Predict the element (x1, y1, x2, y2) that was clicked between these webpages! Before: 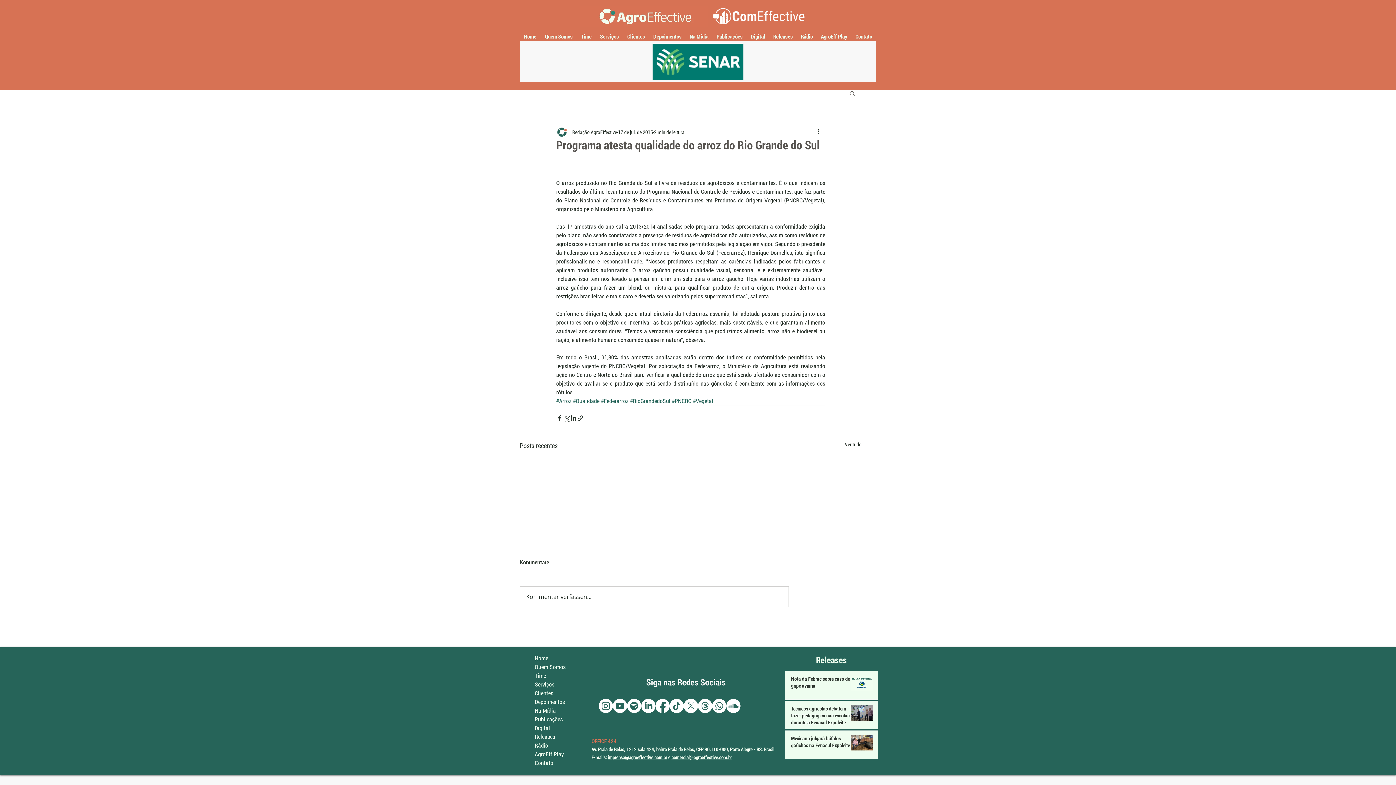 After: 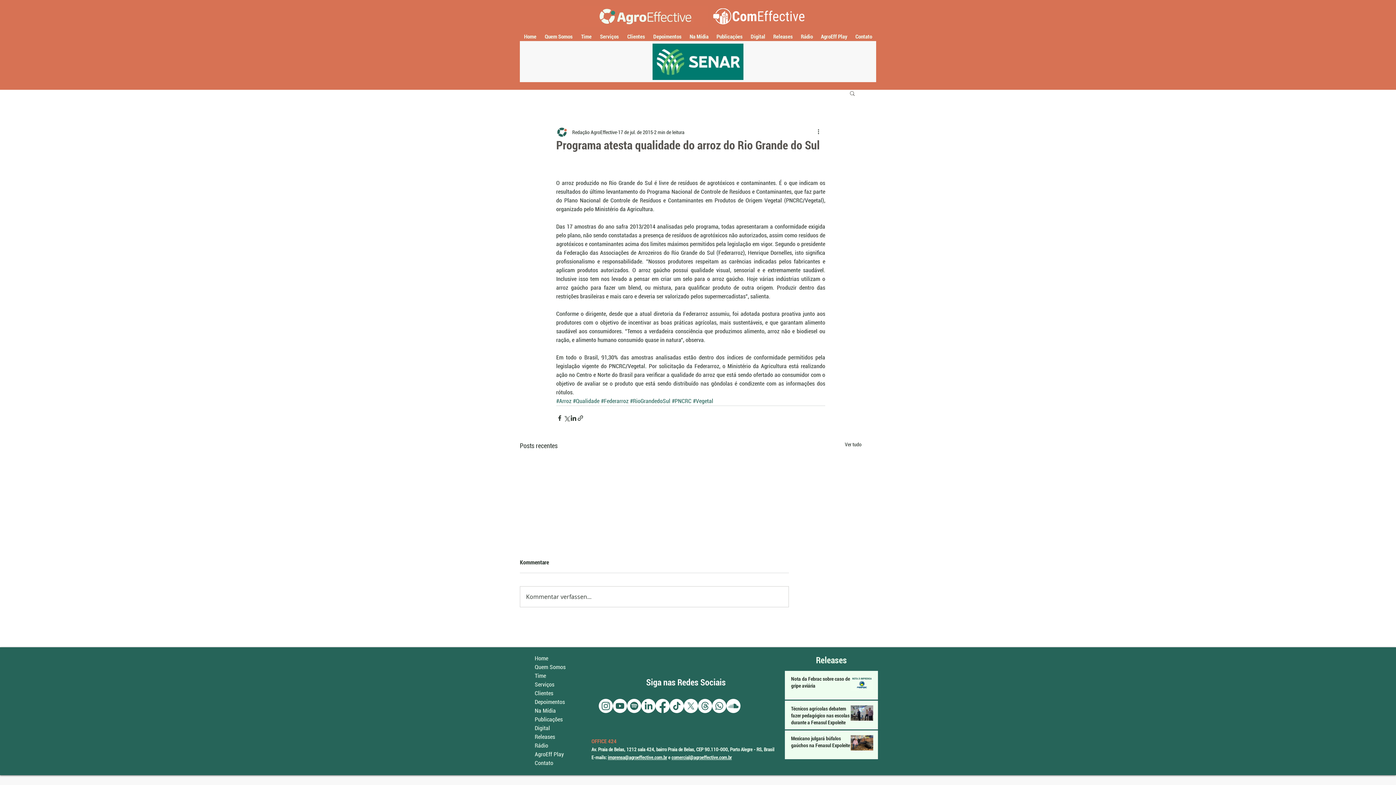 Action: bbox: (608, 755, 667, 760) label: imprensa@agroeffective.com.br